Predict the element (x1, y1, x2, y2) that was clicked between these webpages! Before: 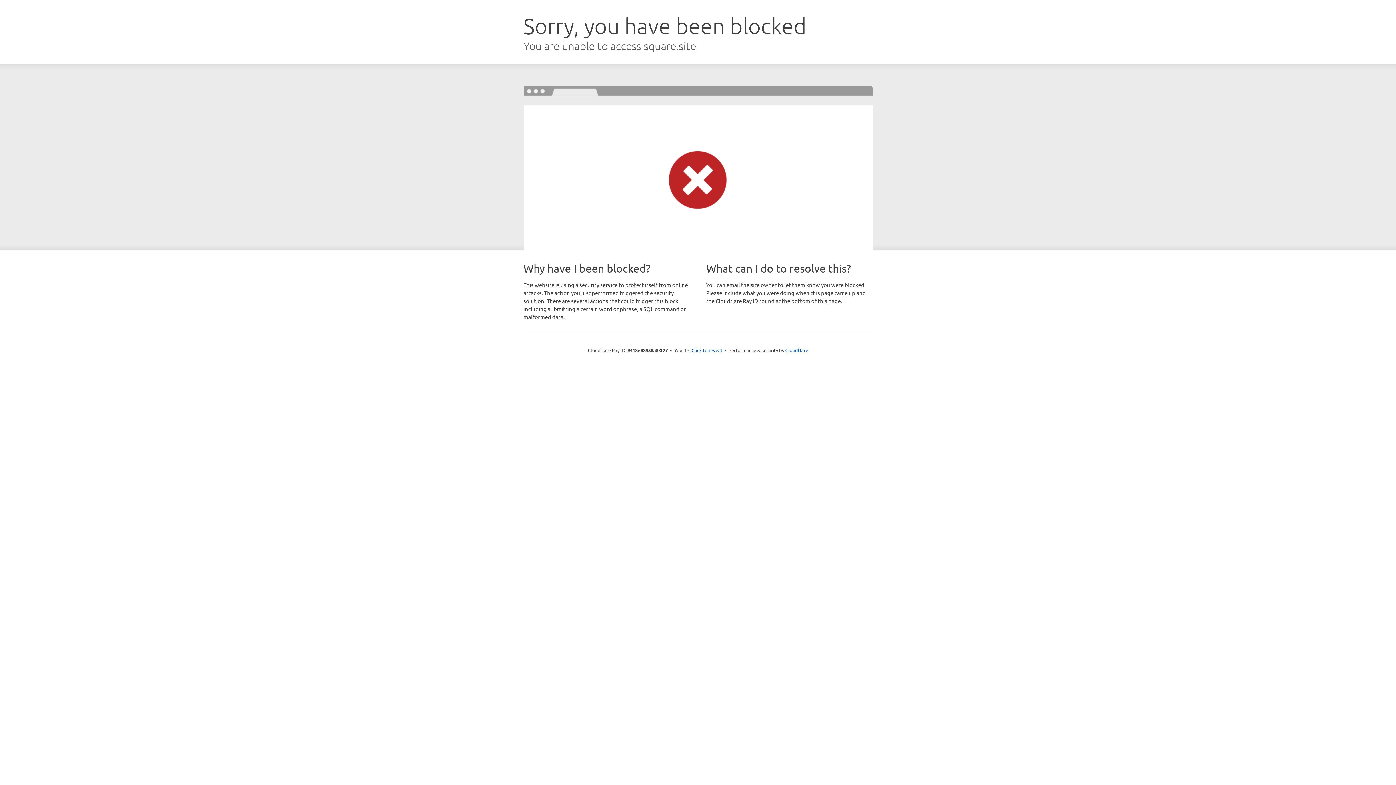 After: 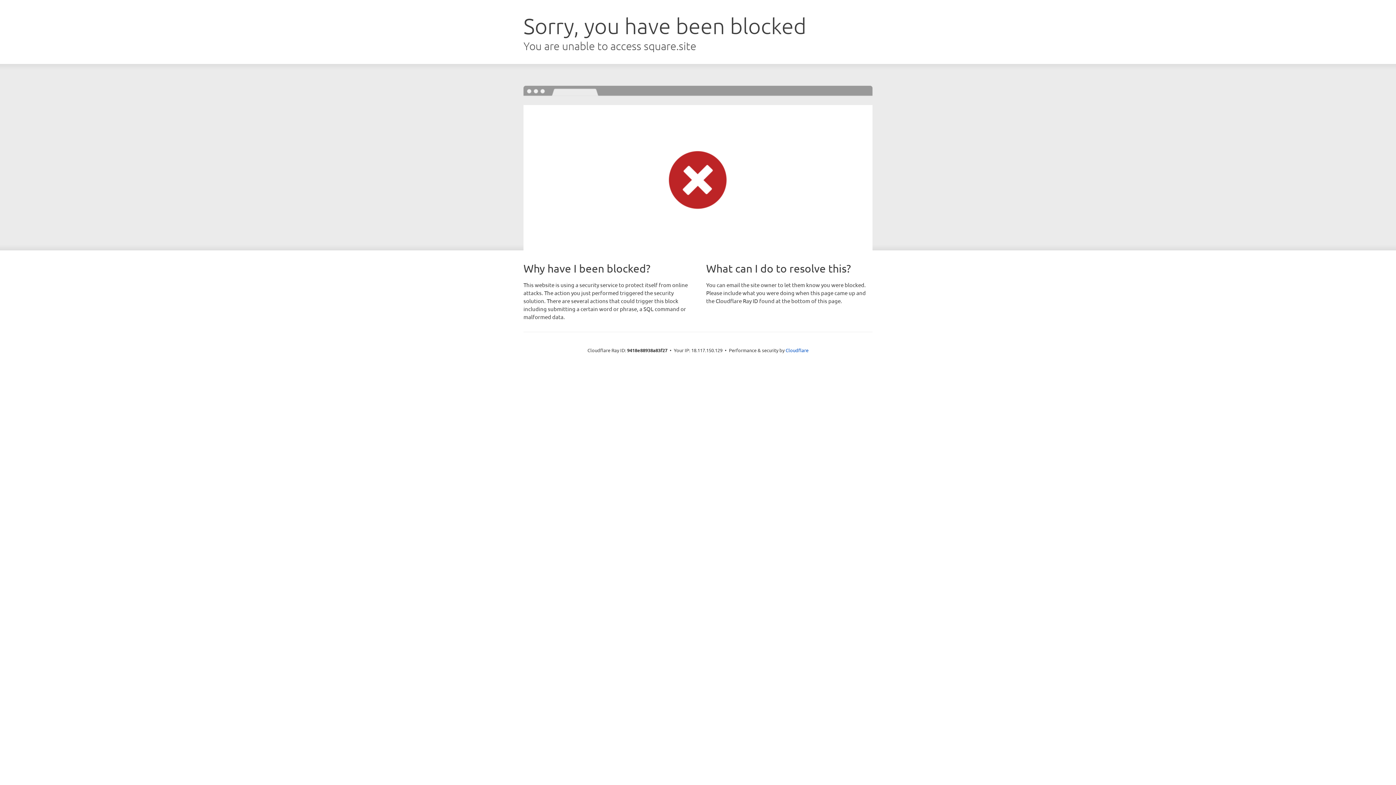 Action: label: Click to reveal bbox: (691, 346, 722, 353)